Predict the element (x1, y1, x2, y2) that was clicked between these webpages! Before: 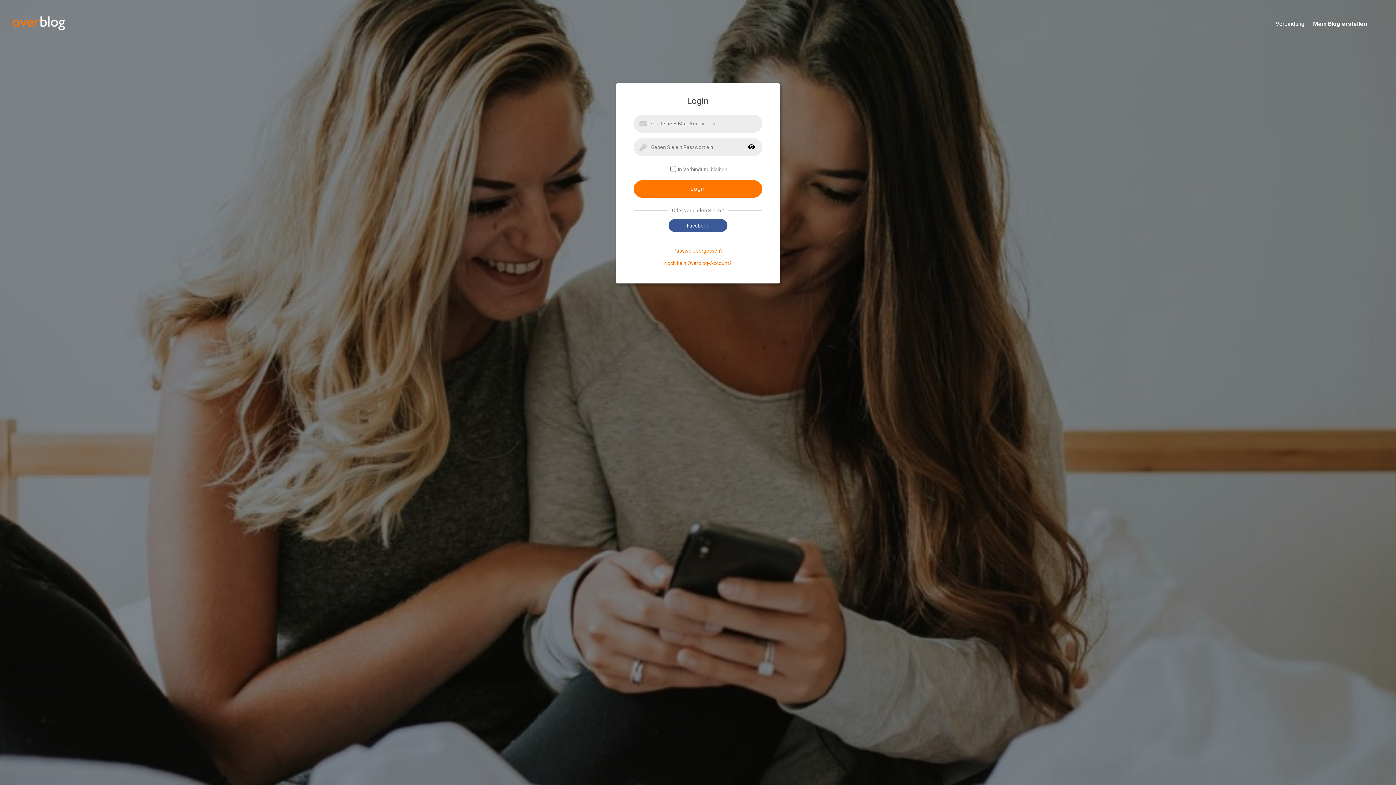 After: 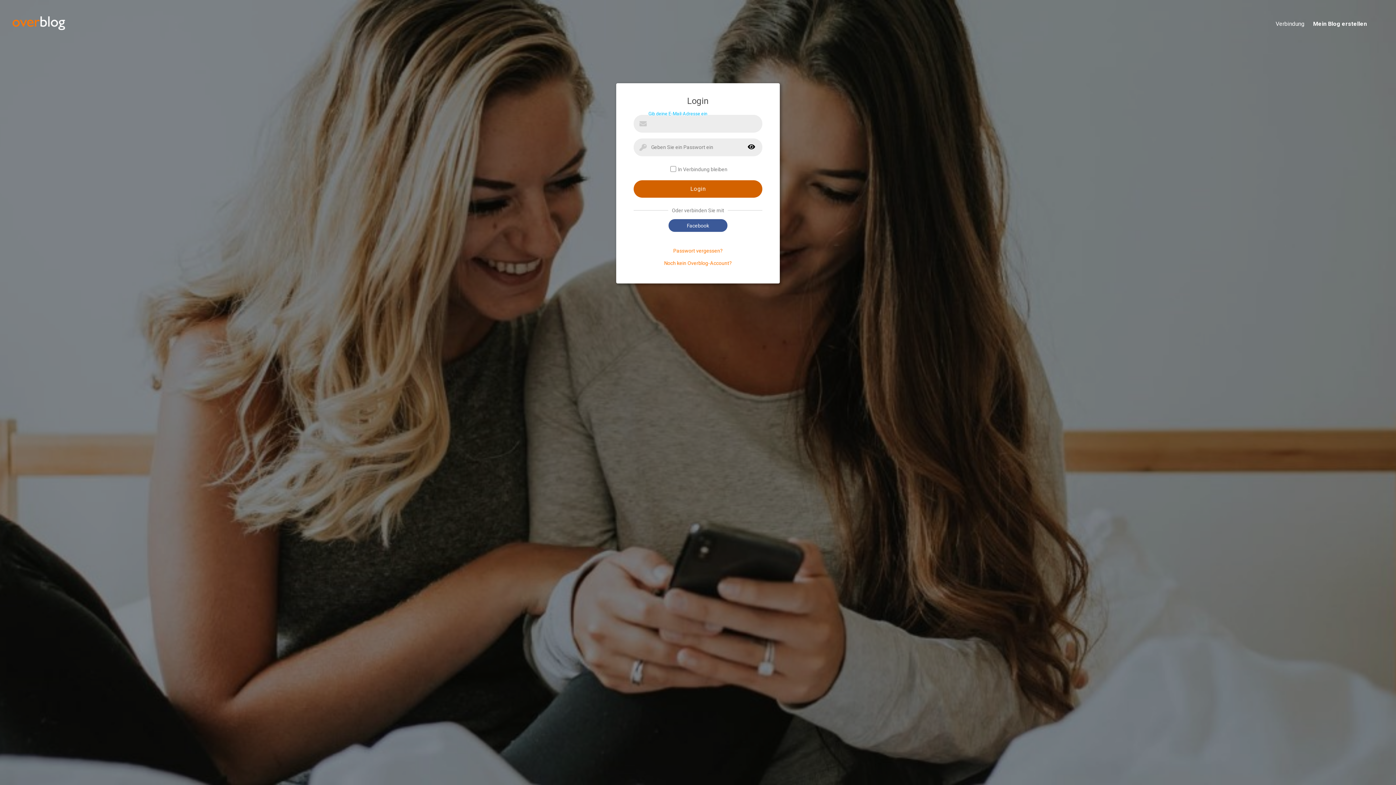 Action: bbox: (633, 180, 762, 197) label: Login